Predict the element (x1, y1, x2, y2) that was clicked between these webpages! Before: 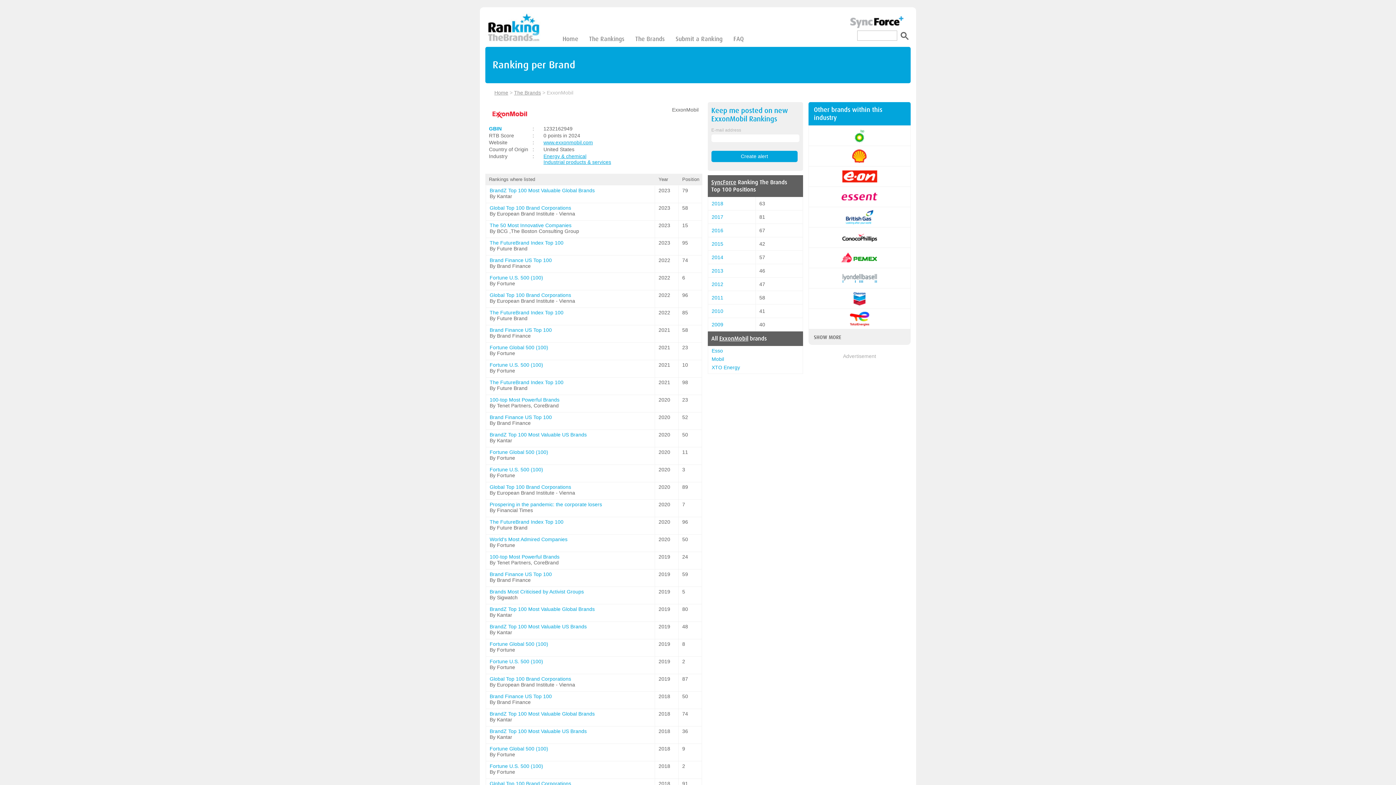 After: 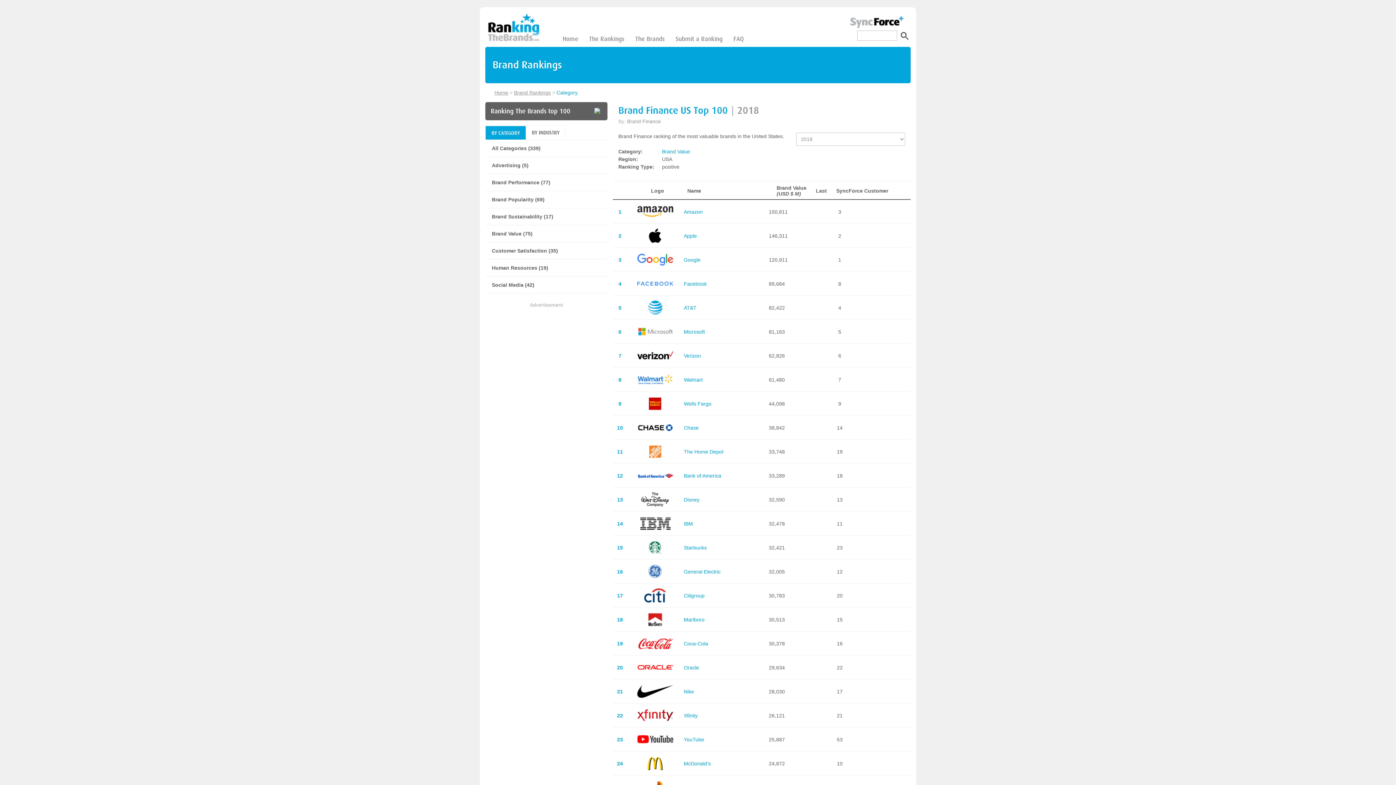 Action: bbox: (489, 693, 552, 699) label: Brand Finance US Top 100